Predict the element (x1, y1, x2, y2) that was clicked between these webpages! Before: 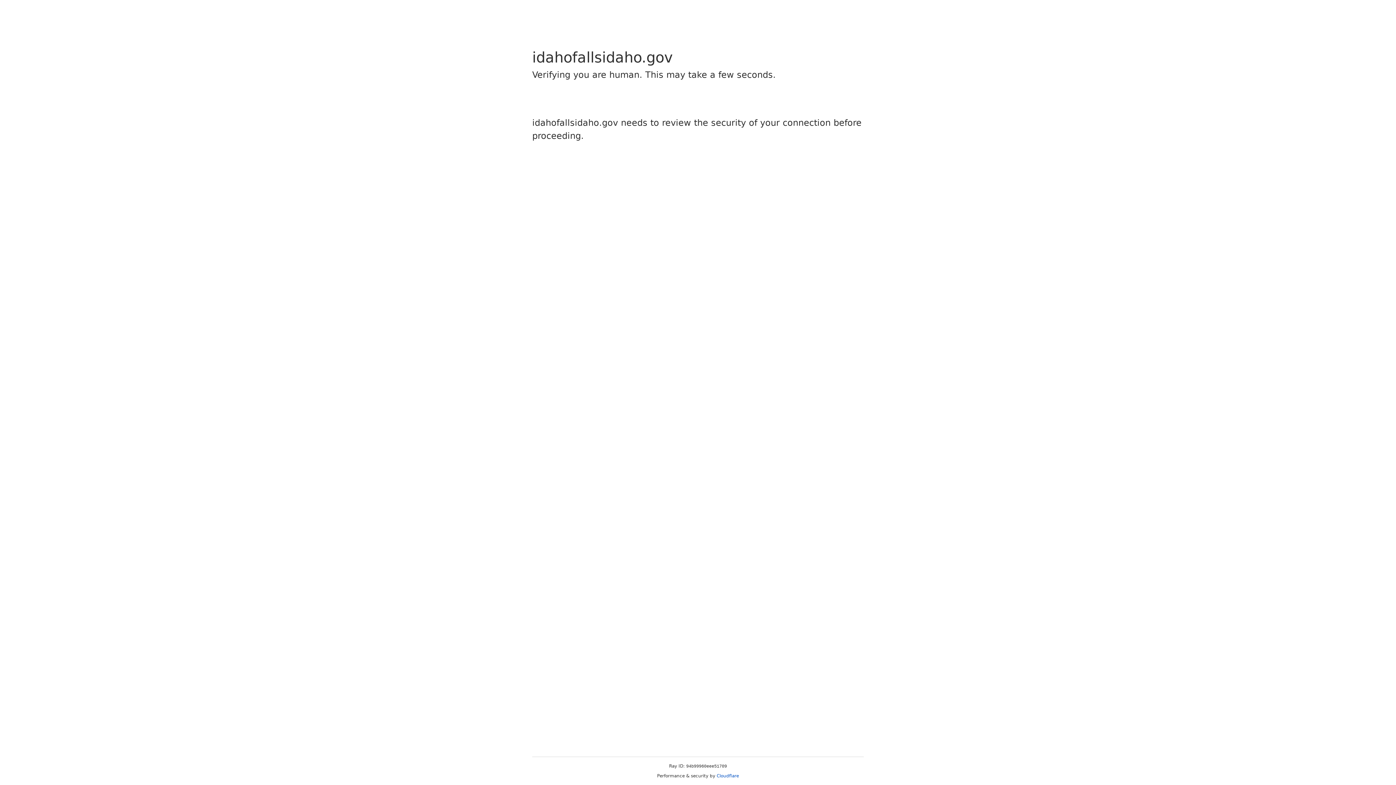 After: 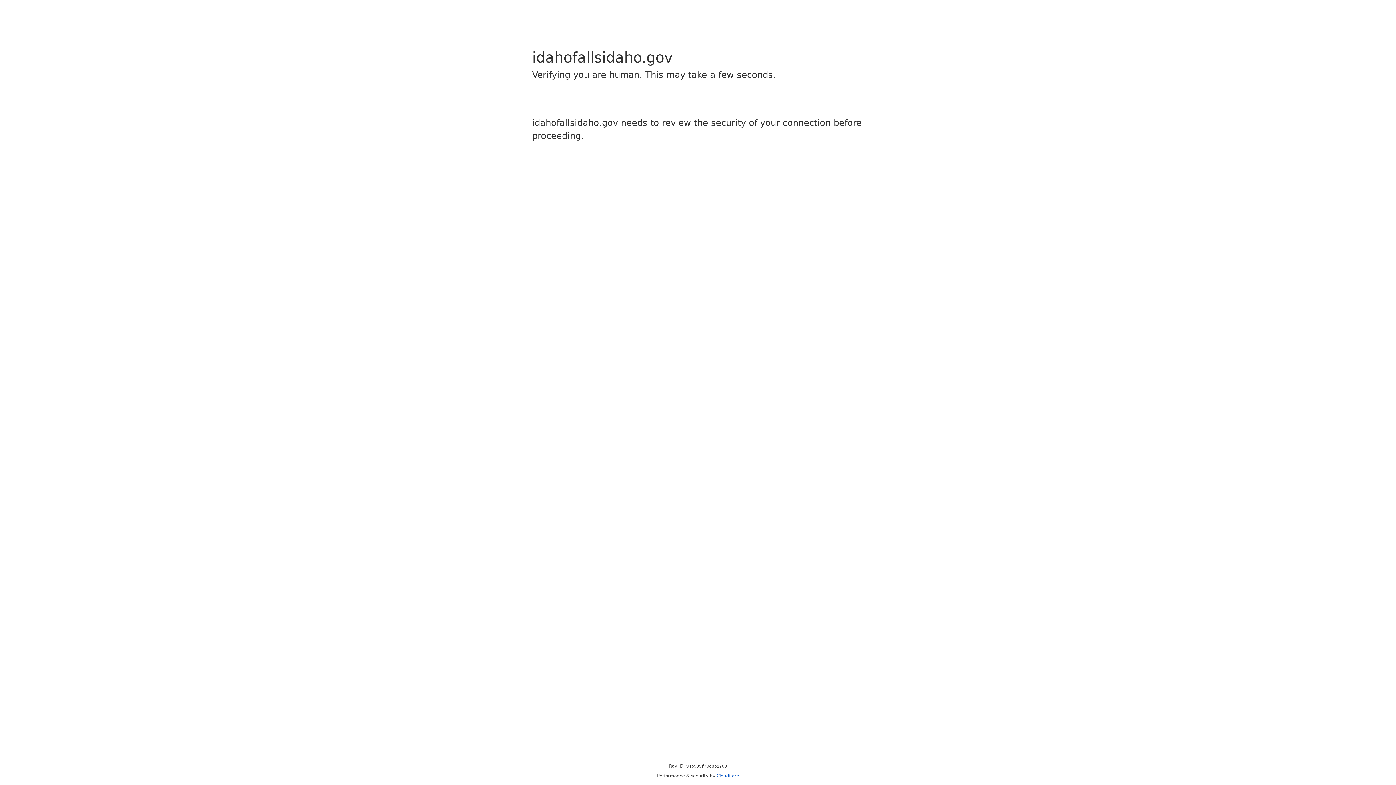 Action: label: Cloudflare bbox: (716, 773, 739, 778)